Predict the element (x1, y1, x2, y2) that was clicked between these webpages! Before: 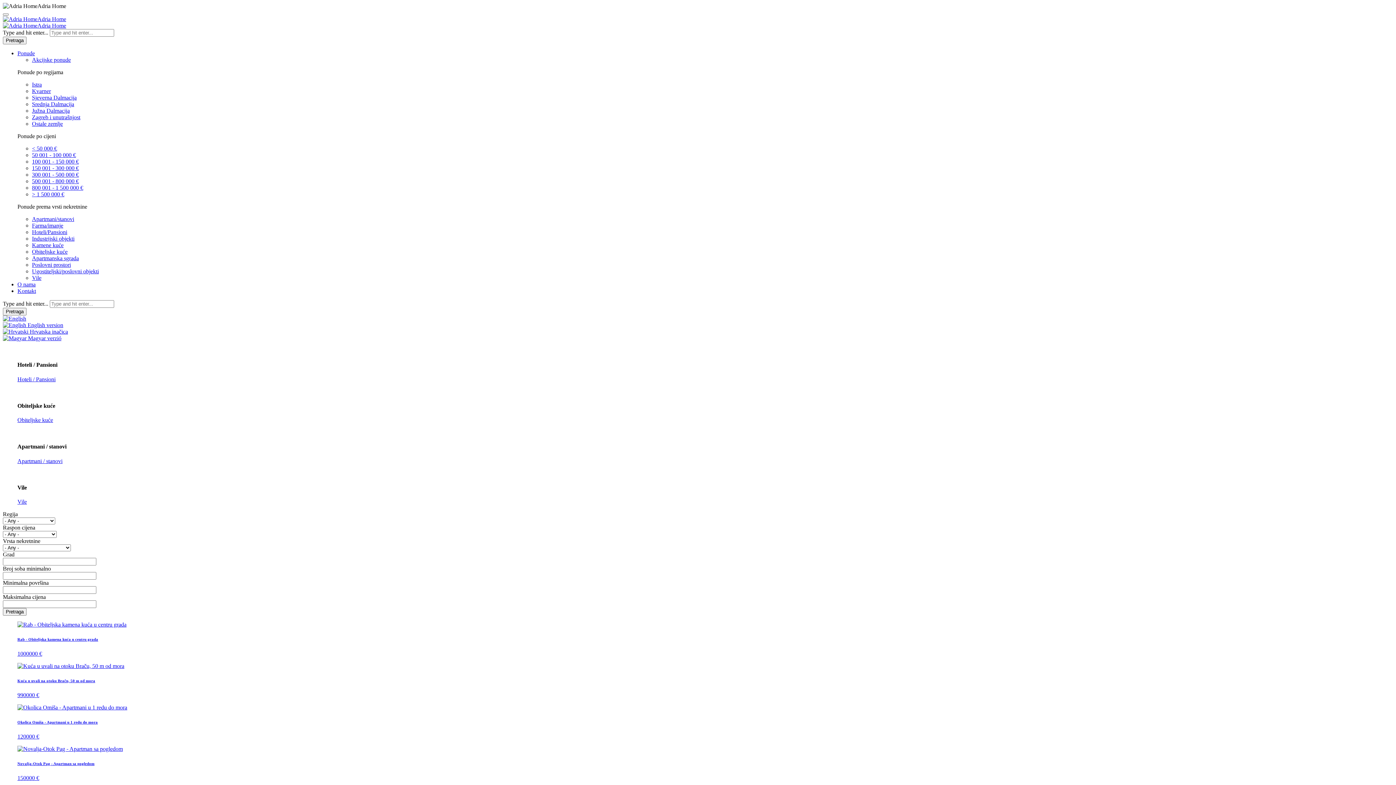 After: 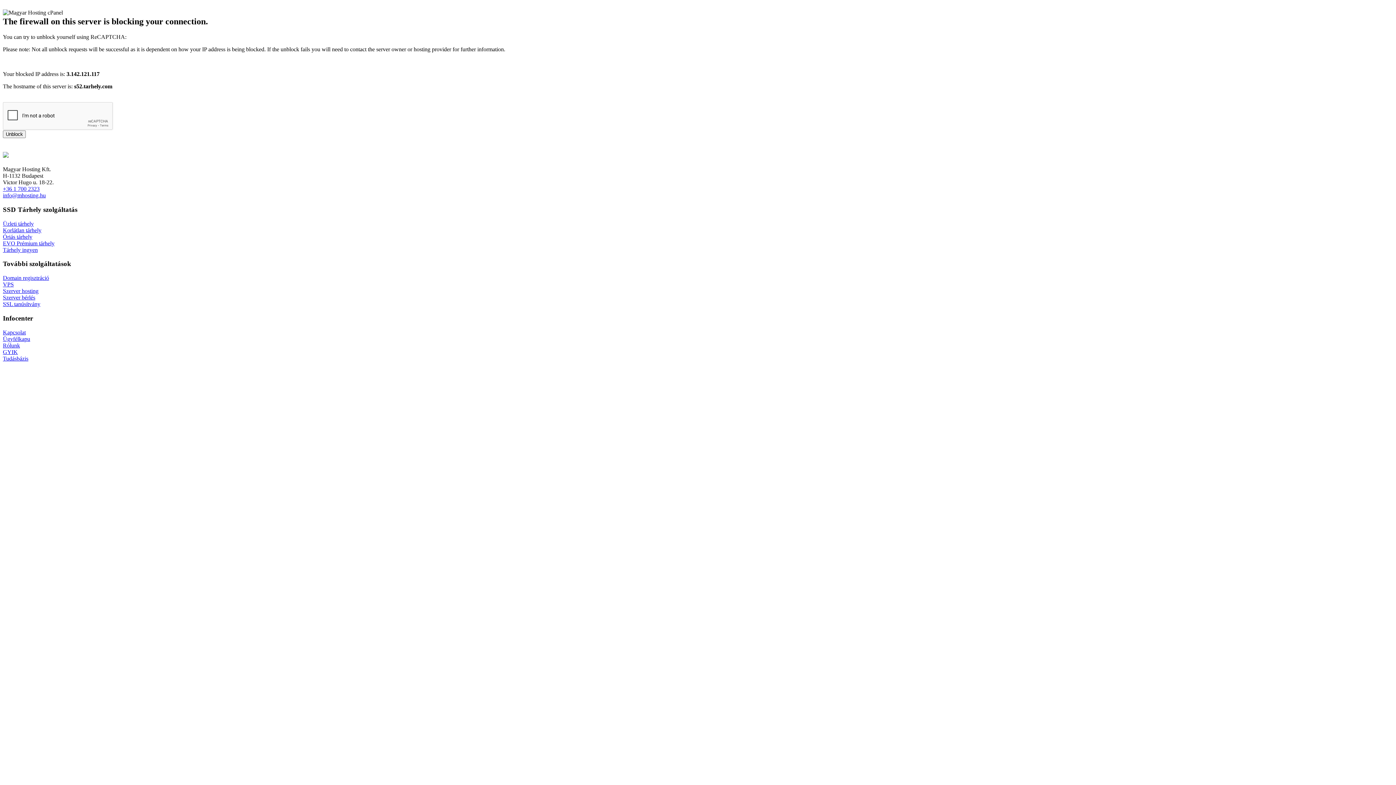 Action: bbox: (2, 704, 1393, 740) label: Okolica Omiša - Apartmani u 1 redu do mora

120000 €